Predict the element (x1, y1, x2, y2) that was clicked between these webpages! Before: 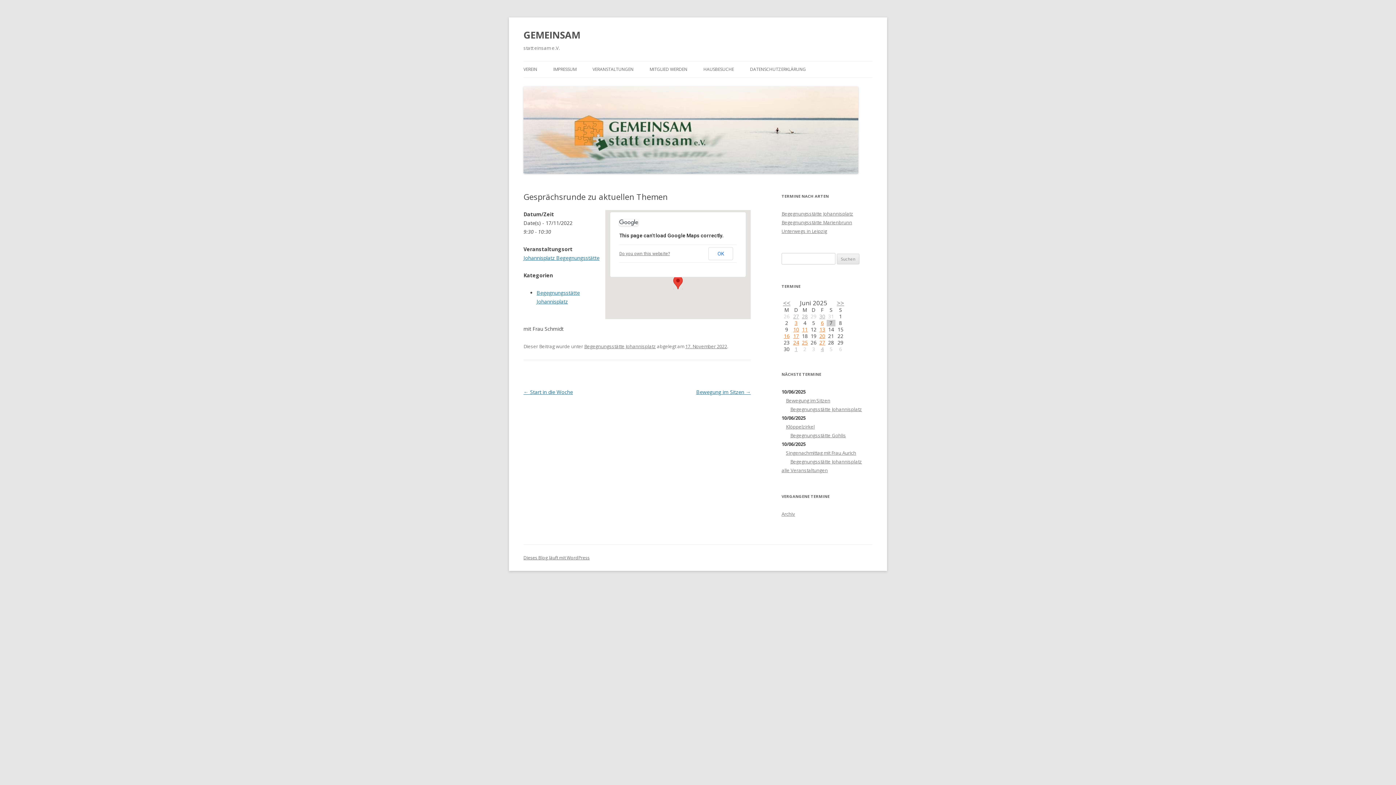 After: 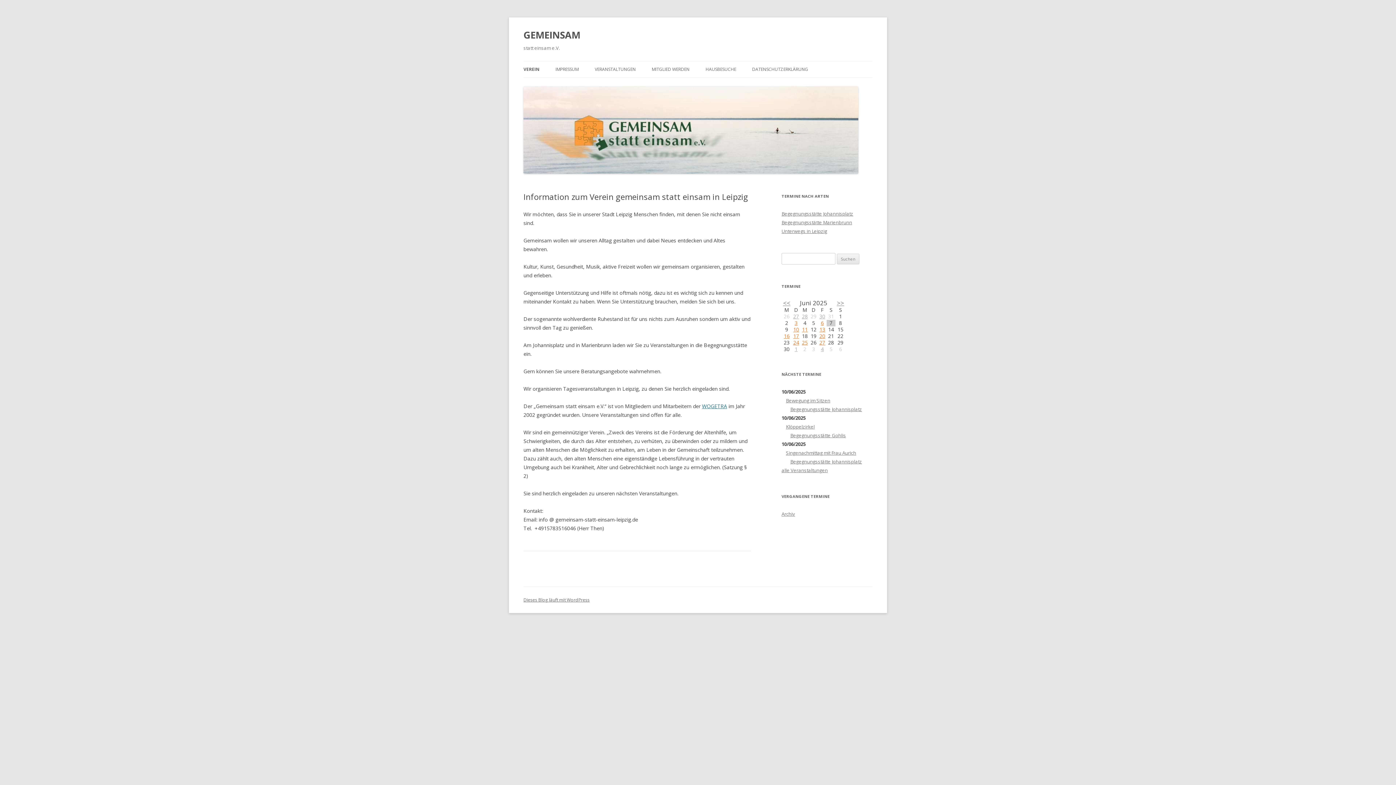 Action: bbox: (523, 168, 858, 175)